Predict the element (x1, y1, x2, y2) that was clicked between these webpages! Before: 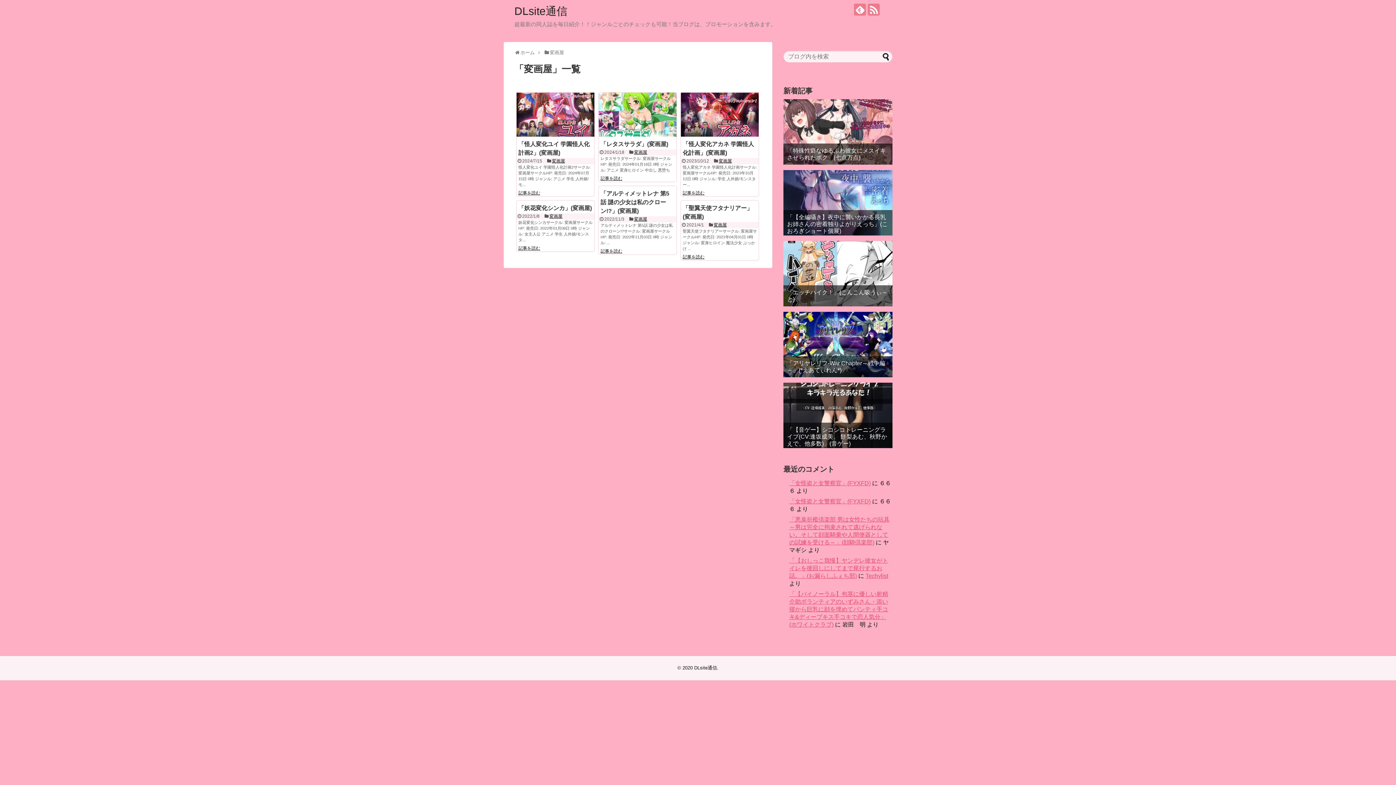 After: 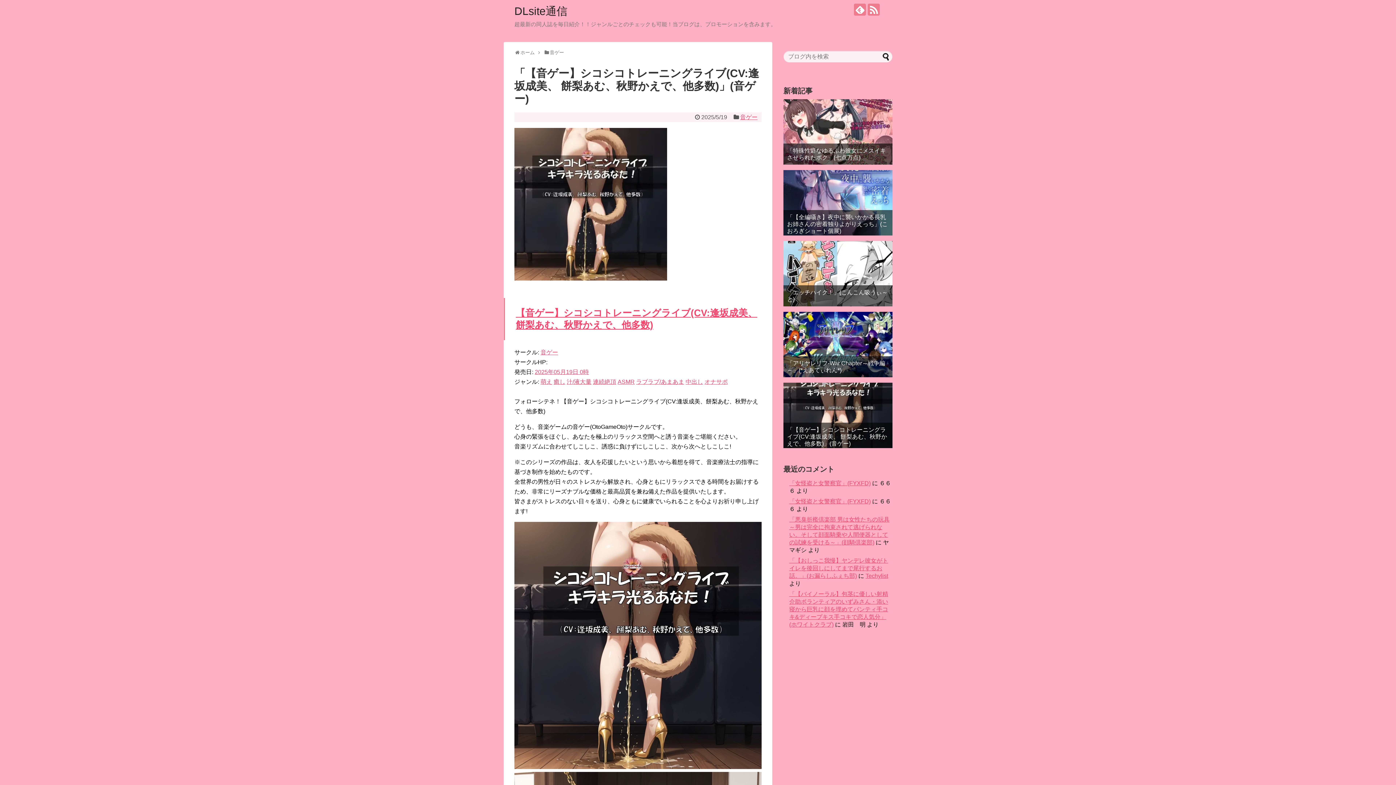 Action: label: 「【音ゲー】シコシコトレーニングライブ(CV:逢坂成美、 餅梨あむ、秋野かえで、他多数)」(音ゲー) bbox: (787, 426, 889, 447)